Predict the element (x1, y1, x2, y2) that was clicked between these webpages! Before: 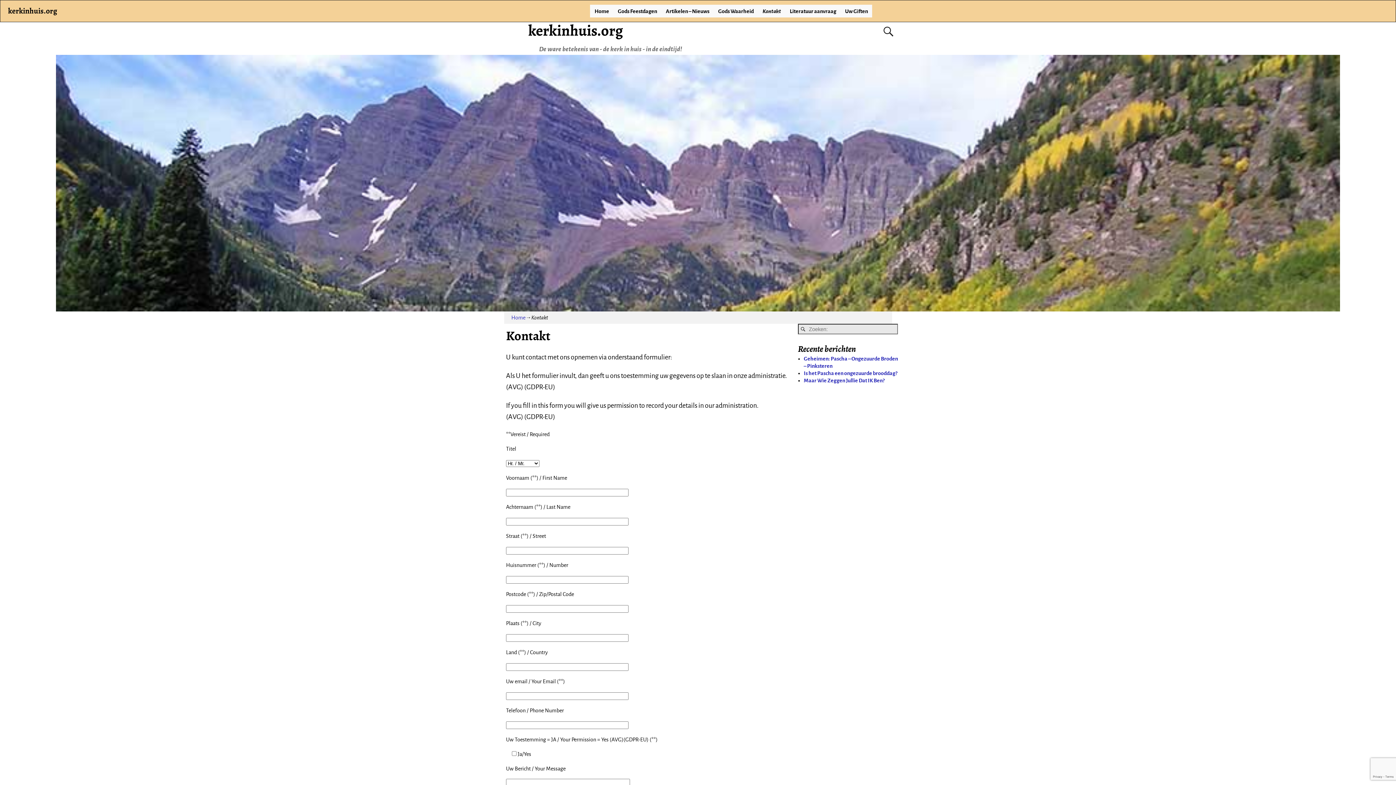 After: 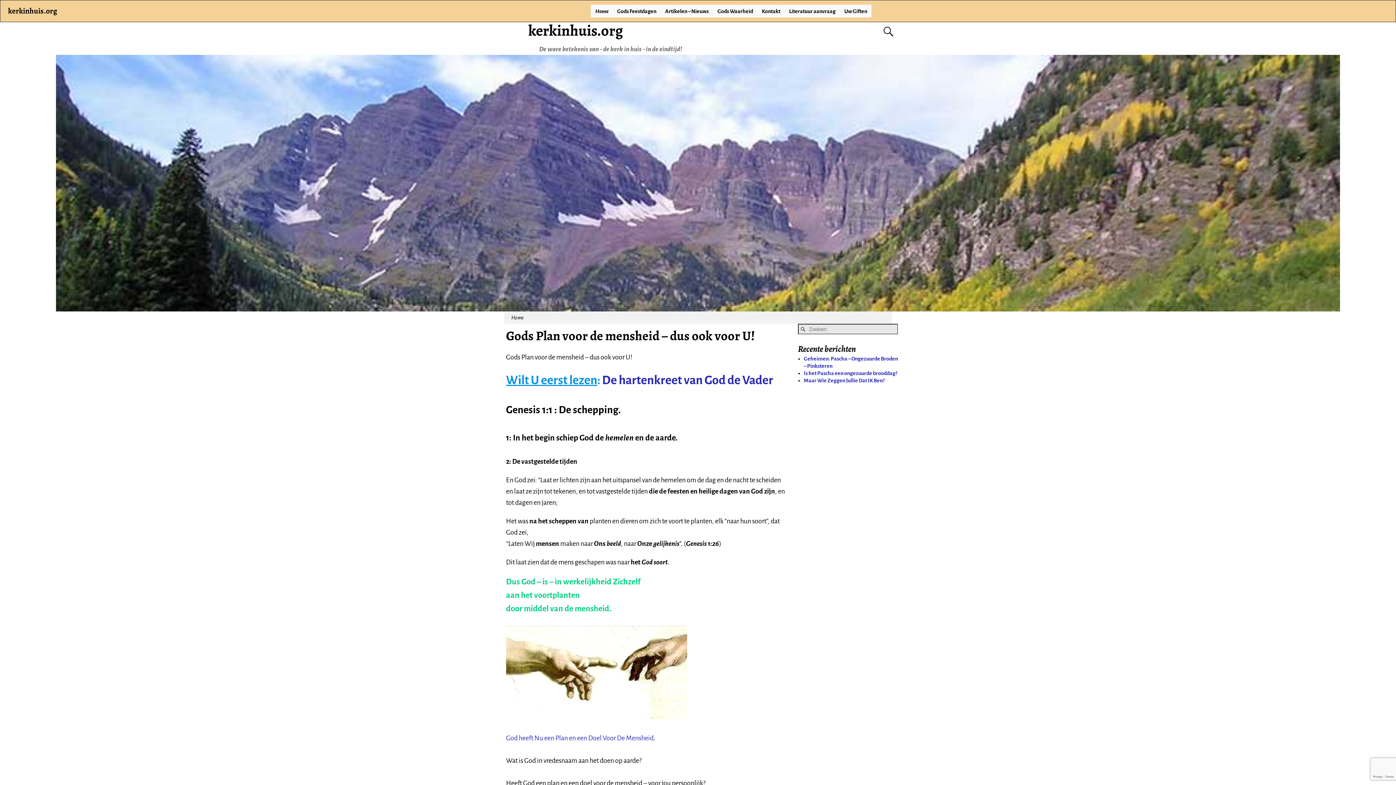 Action: bbox: (590, 4, 613, 17) label: Home